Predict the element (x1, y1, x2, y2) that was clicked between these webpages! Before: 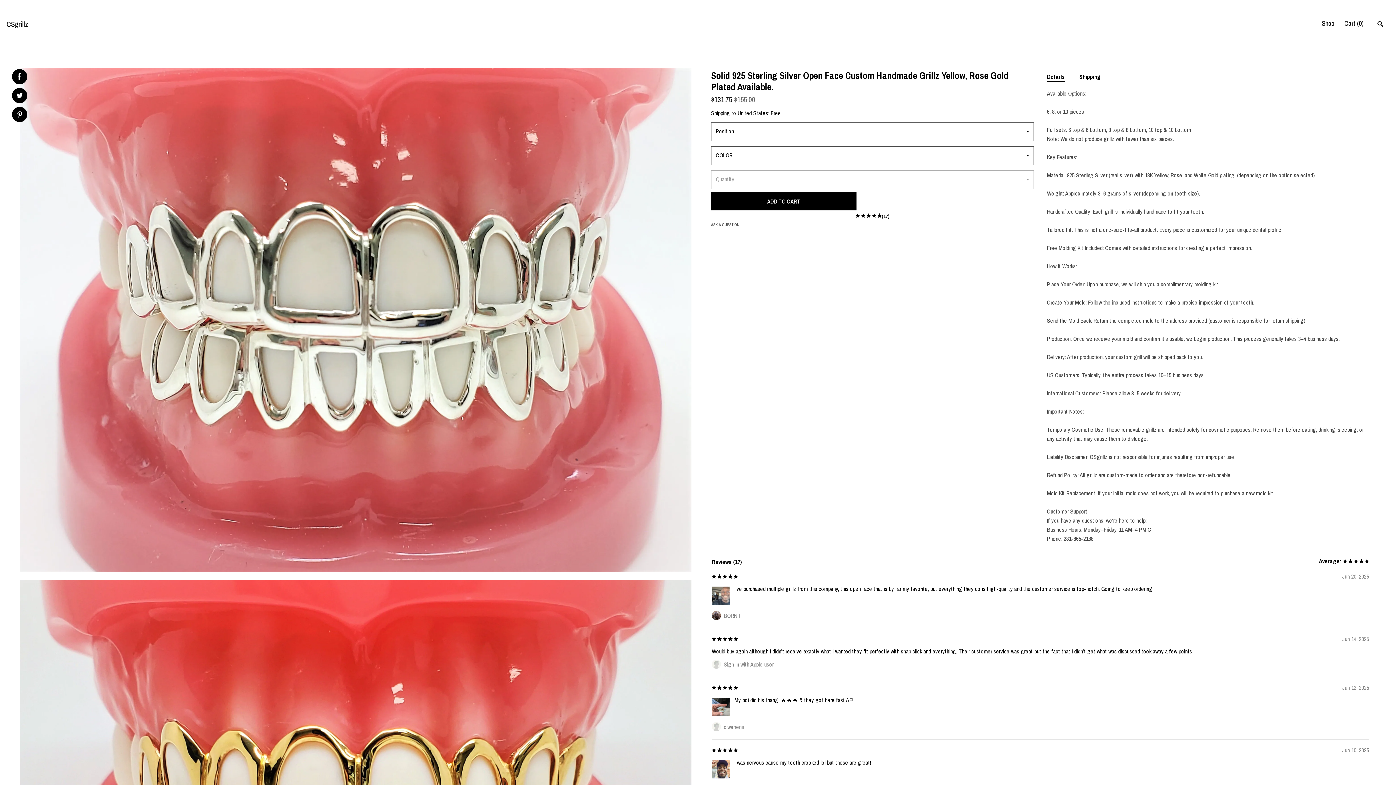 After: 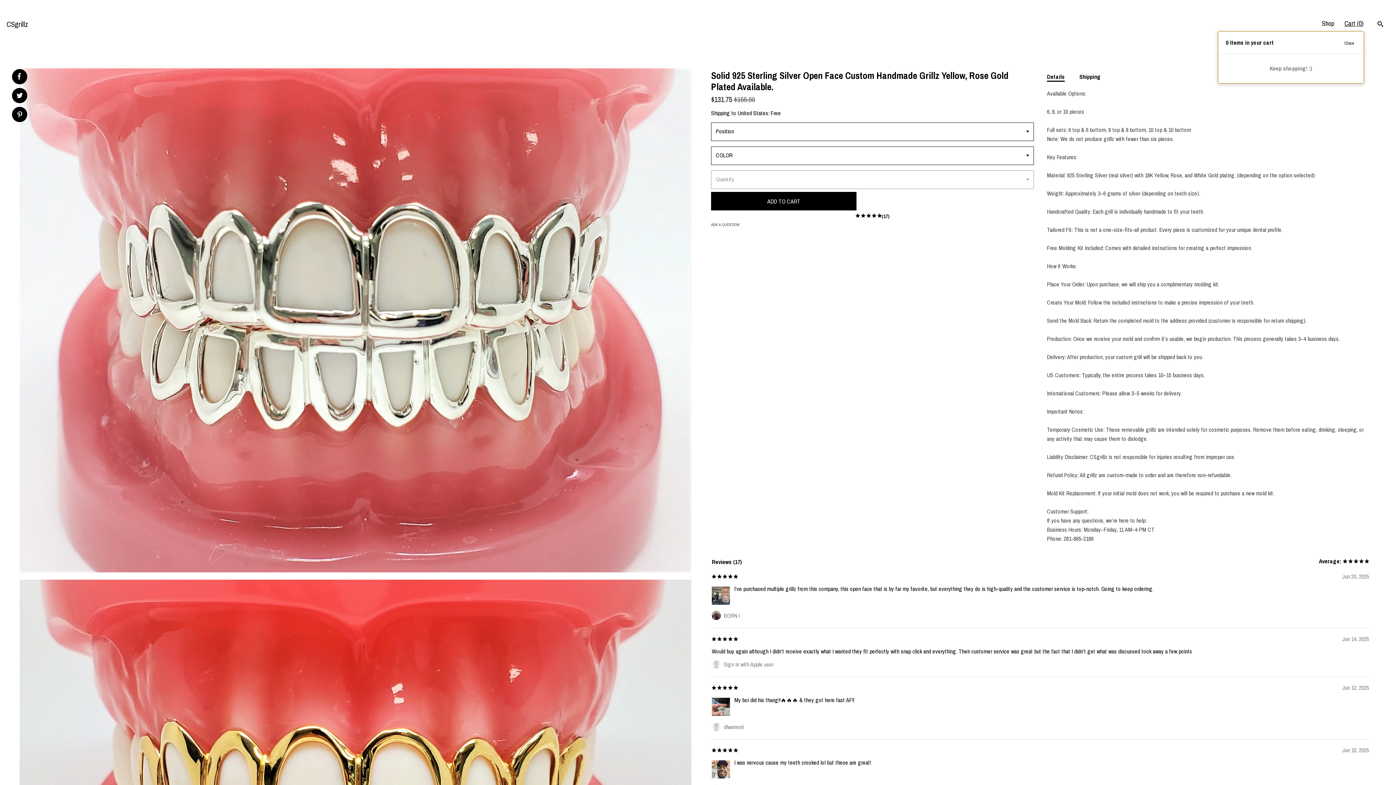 Action: label: Cart (0) bbox: (1344, 18, 1364, 28)